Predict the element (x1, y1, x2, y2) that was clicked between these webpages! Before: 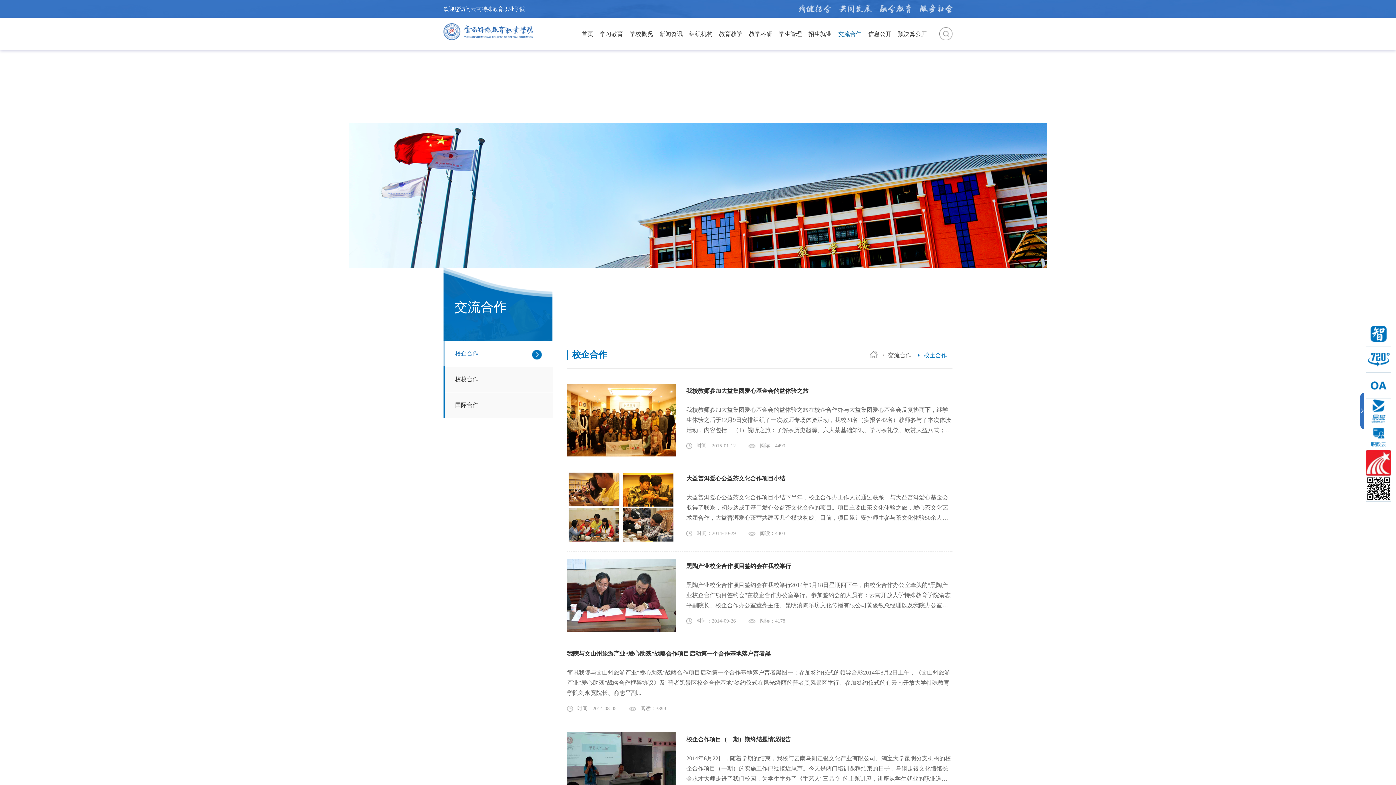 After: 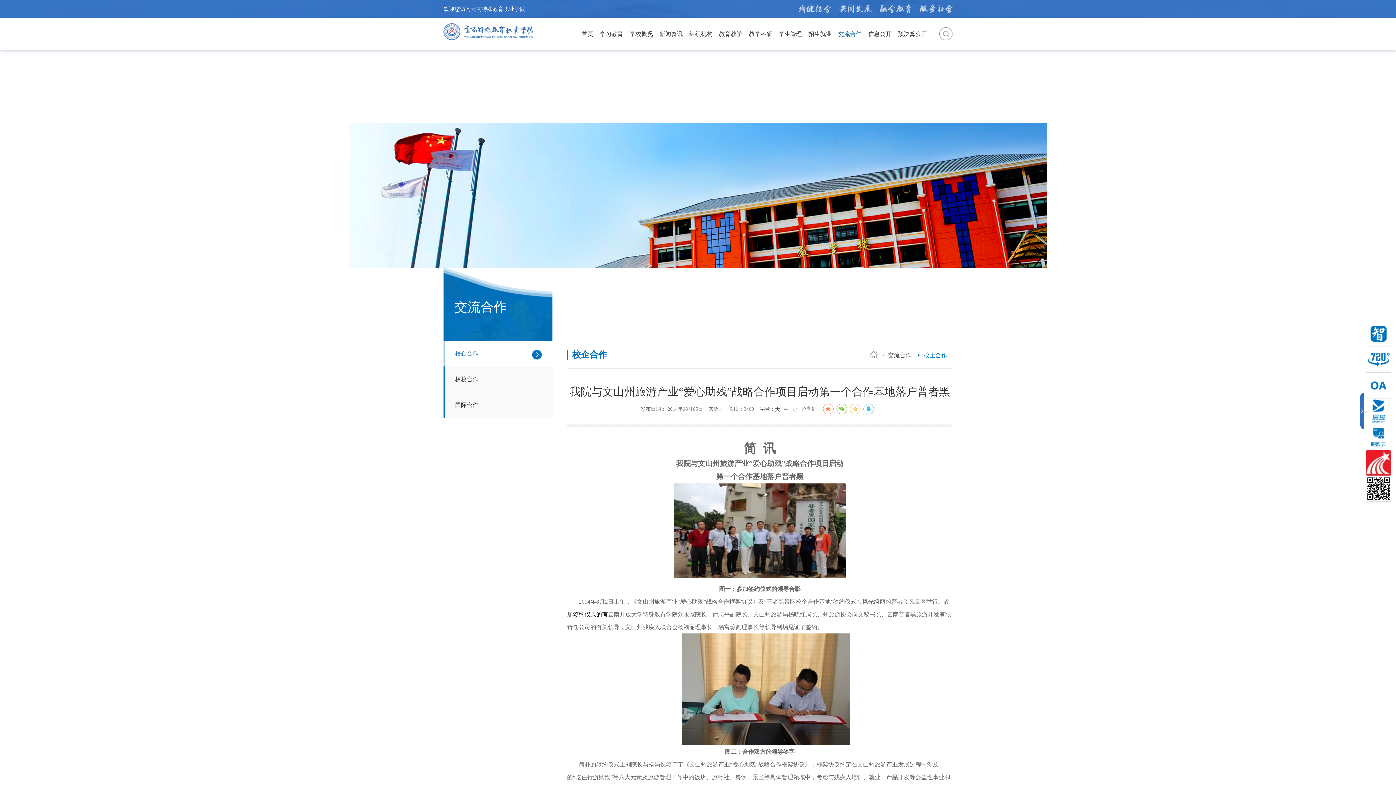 Action: label: 我院与文山州旅游产业“爱心助残”战略合作项目启动第一个合作基地落户普者黑 bbox: (567, 650, 770, 657)